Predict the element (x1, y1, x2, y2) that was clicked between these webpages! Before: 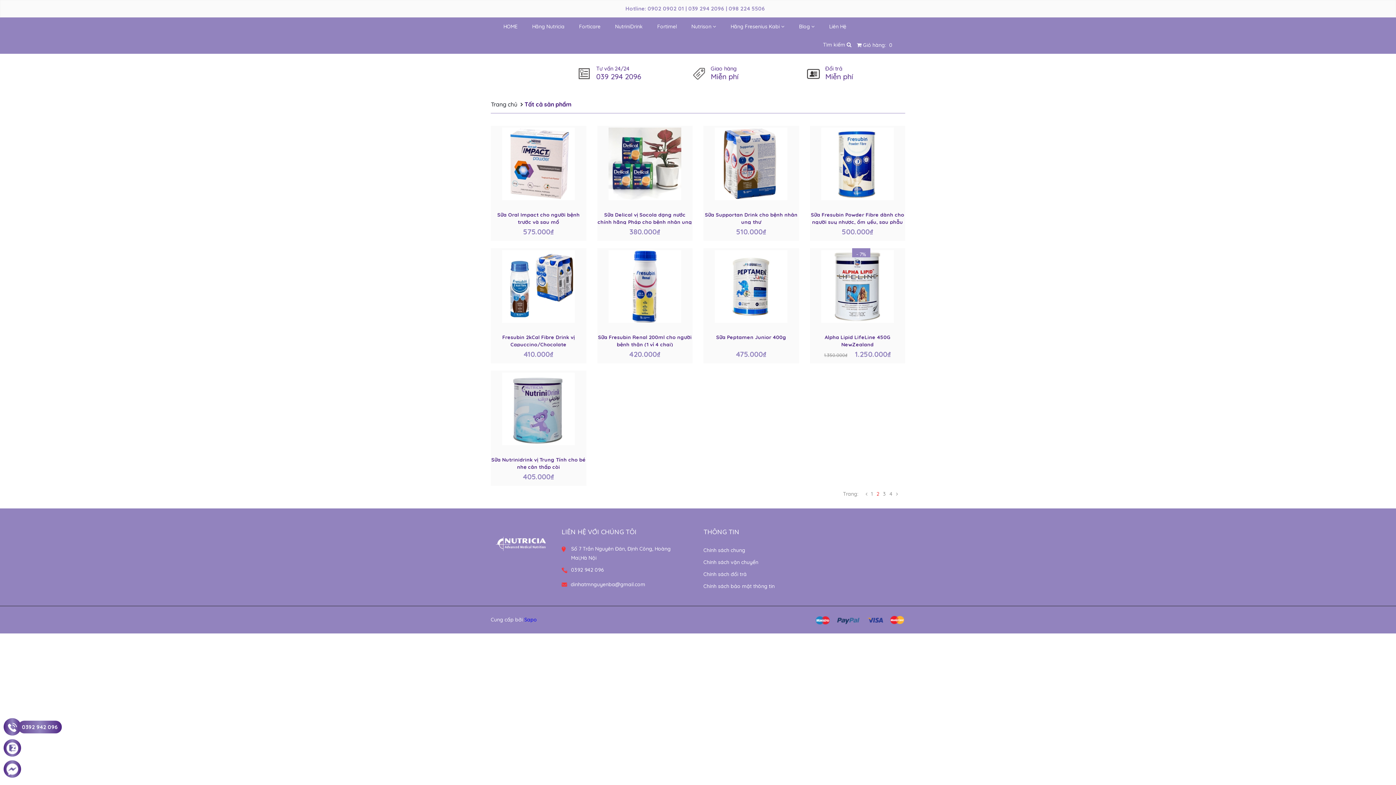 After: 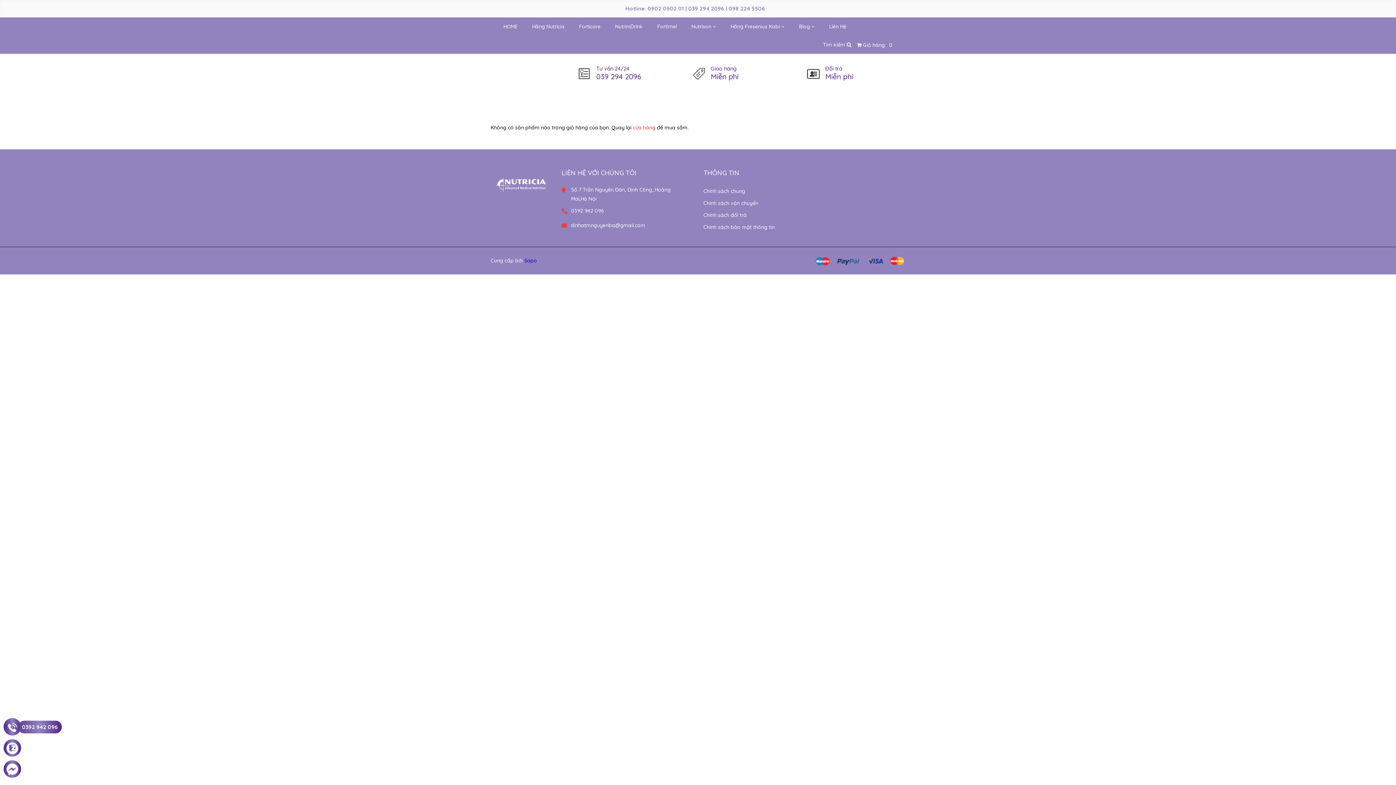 Action: label:  Giỏ hàng: 0 bbox: (851, 37, 900, 52)